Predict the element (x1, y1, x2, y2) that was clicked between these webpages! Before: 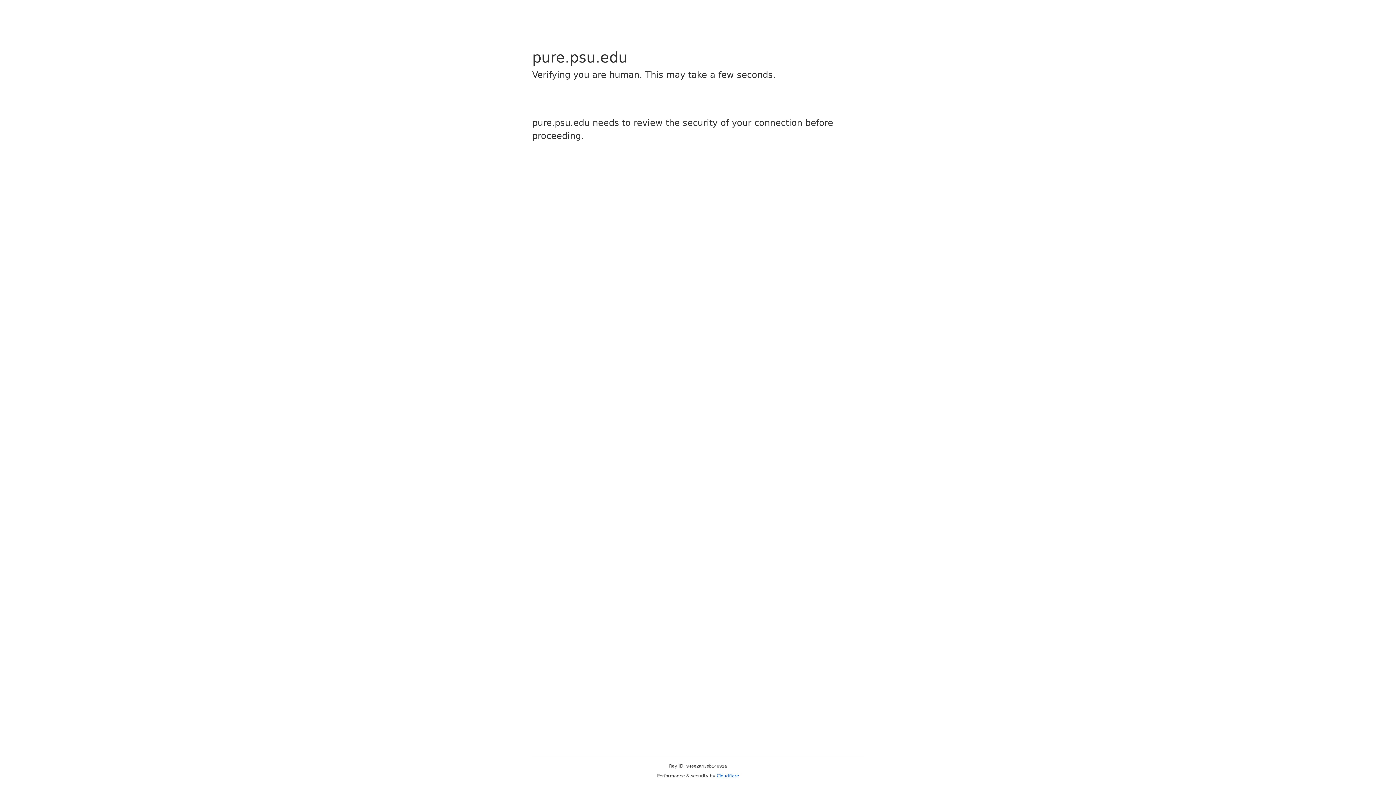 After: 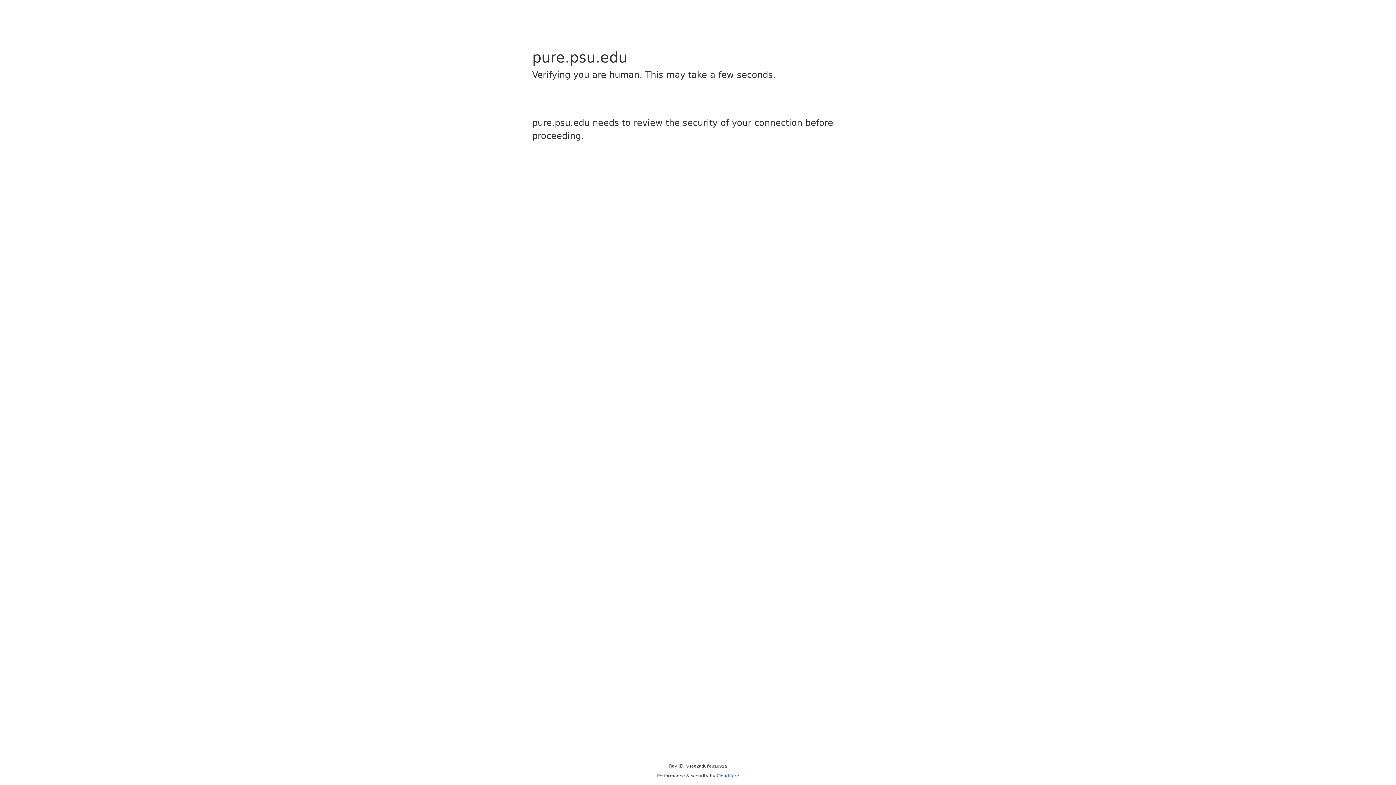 Action: bbox: (716, 773, 739, 778) label: Cloudflare